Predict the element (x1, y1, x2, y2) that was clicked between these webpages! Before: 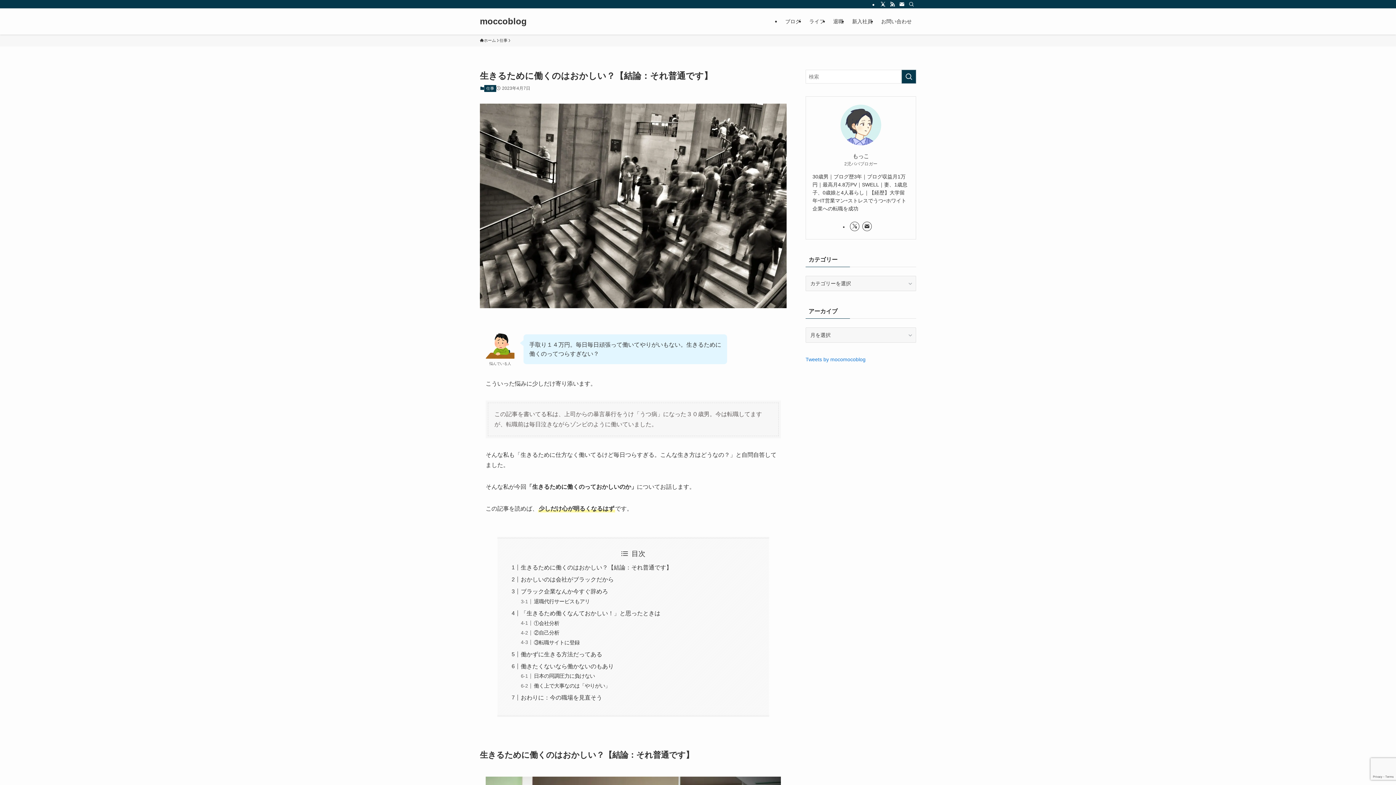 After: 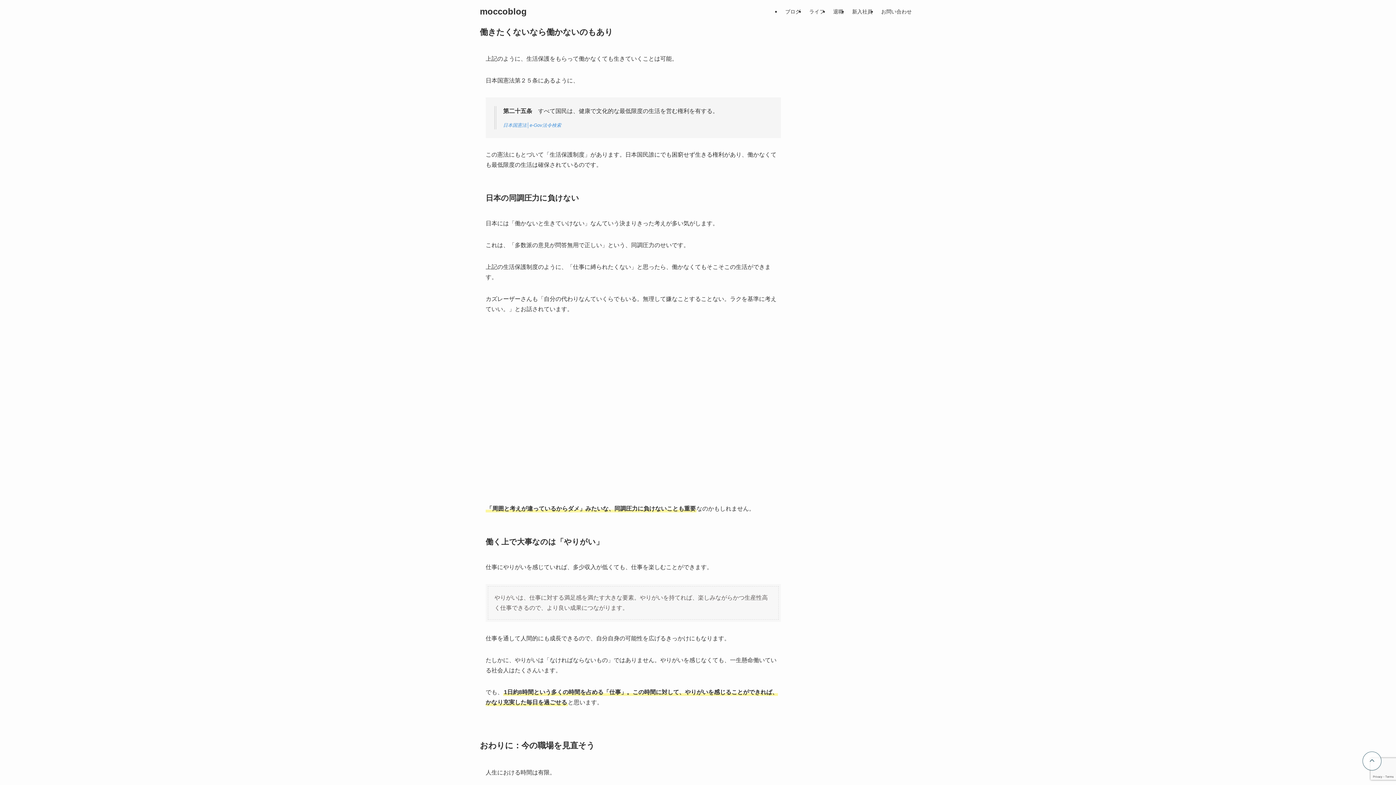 Action: label: 働きたくないなら働かないのもあり bbox: (520, 663, 613, 669)